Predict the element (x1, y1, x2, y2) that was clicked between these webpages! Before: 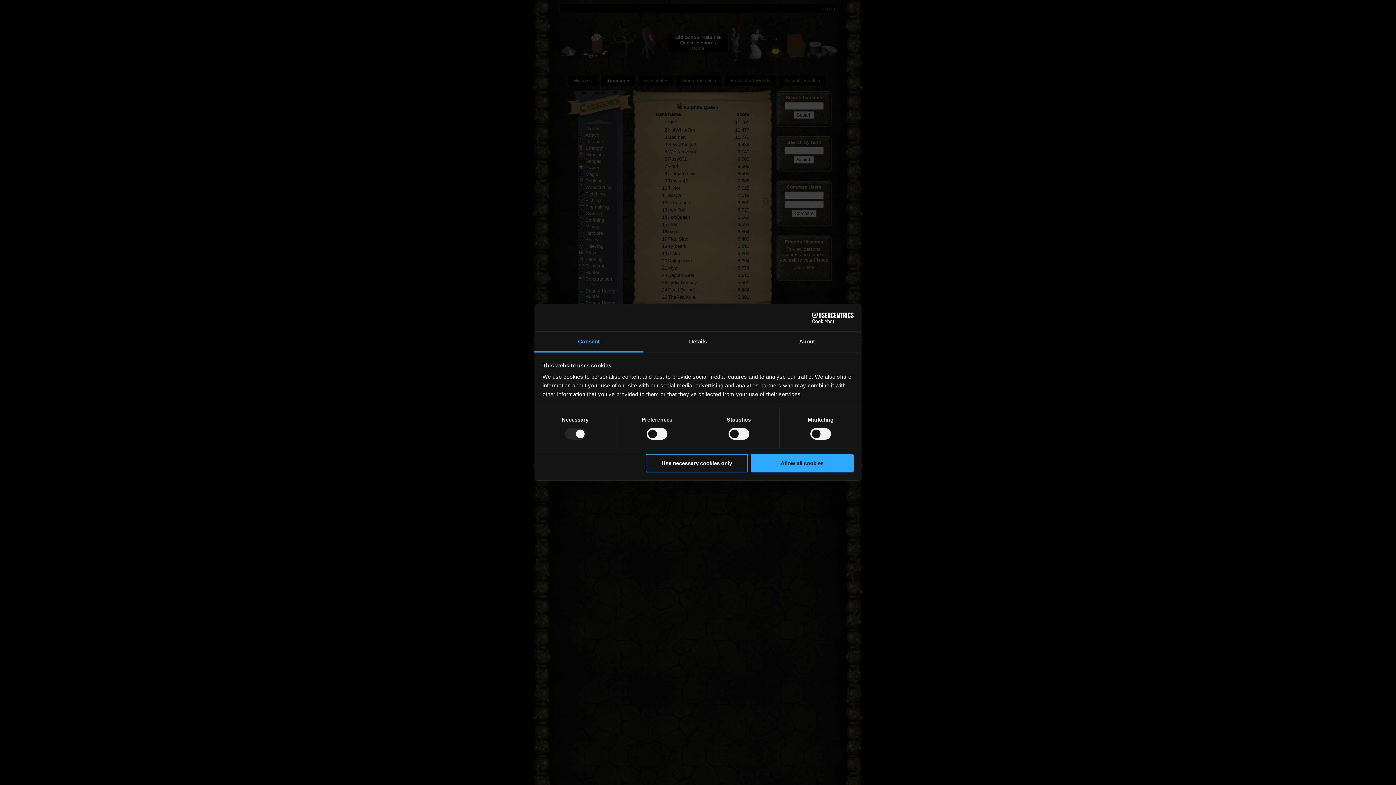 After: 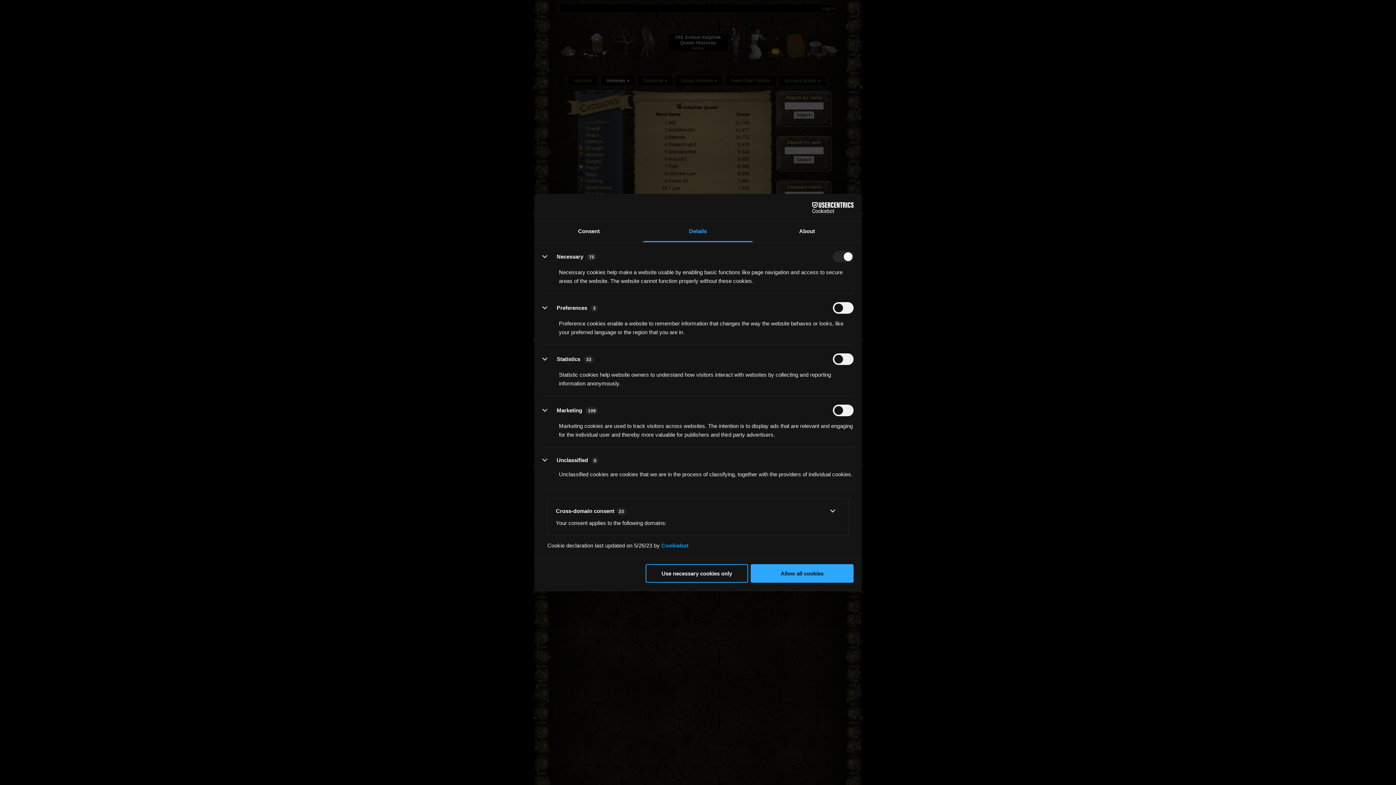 Action: bbox: (643, 331, 752, 352) label: Details